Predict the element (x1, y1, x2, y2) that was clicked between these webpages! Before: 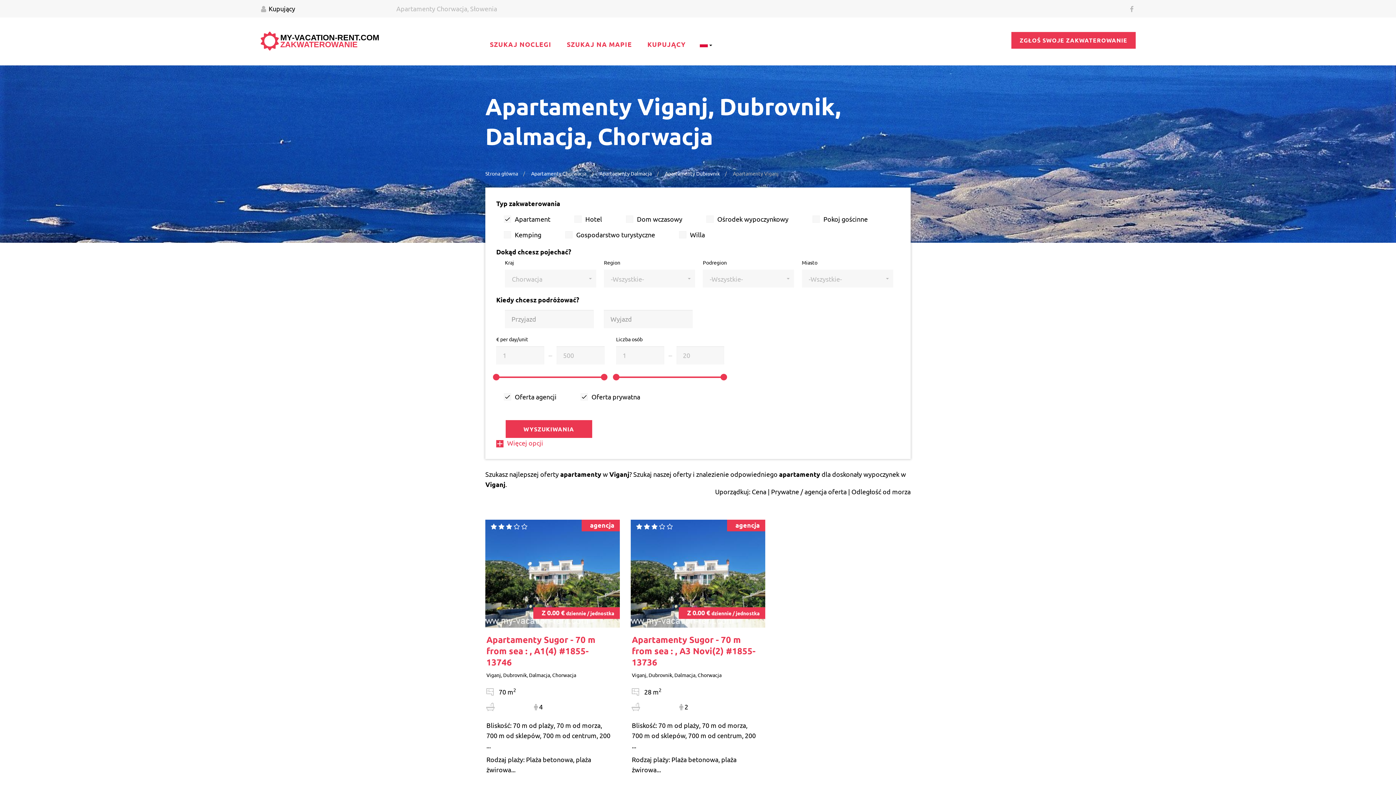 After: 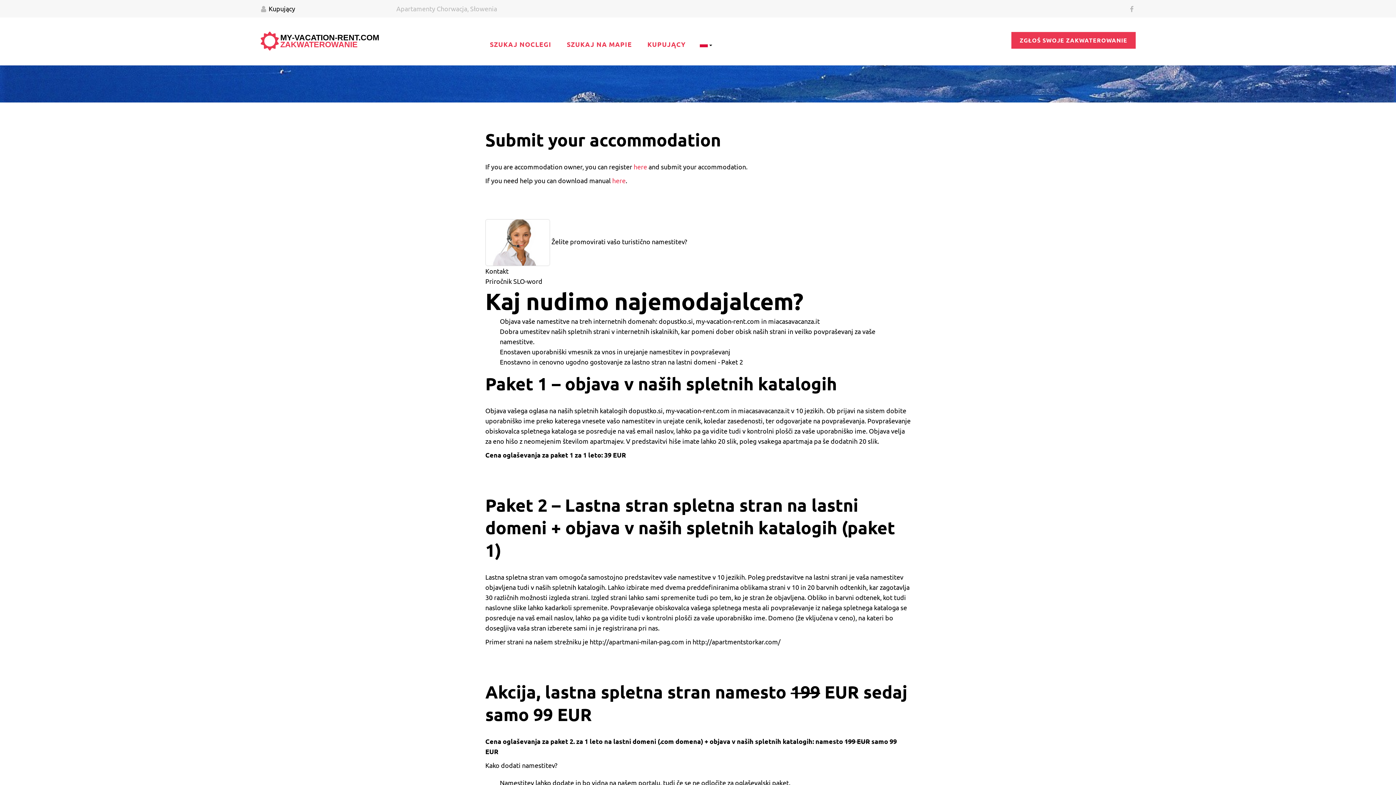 Action: label: ZGŁOŚ SWOJE ZAKWATEROWANIE bbox: (1011, 32, 1136, 48)